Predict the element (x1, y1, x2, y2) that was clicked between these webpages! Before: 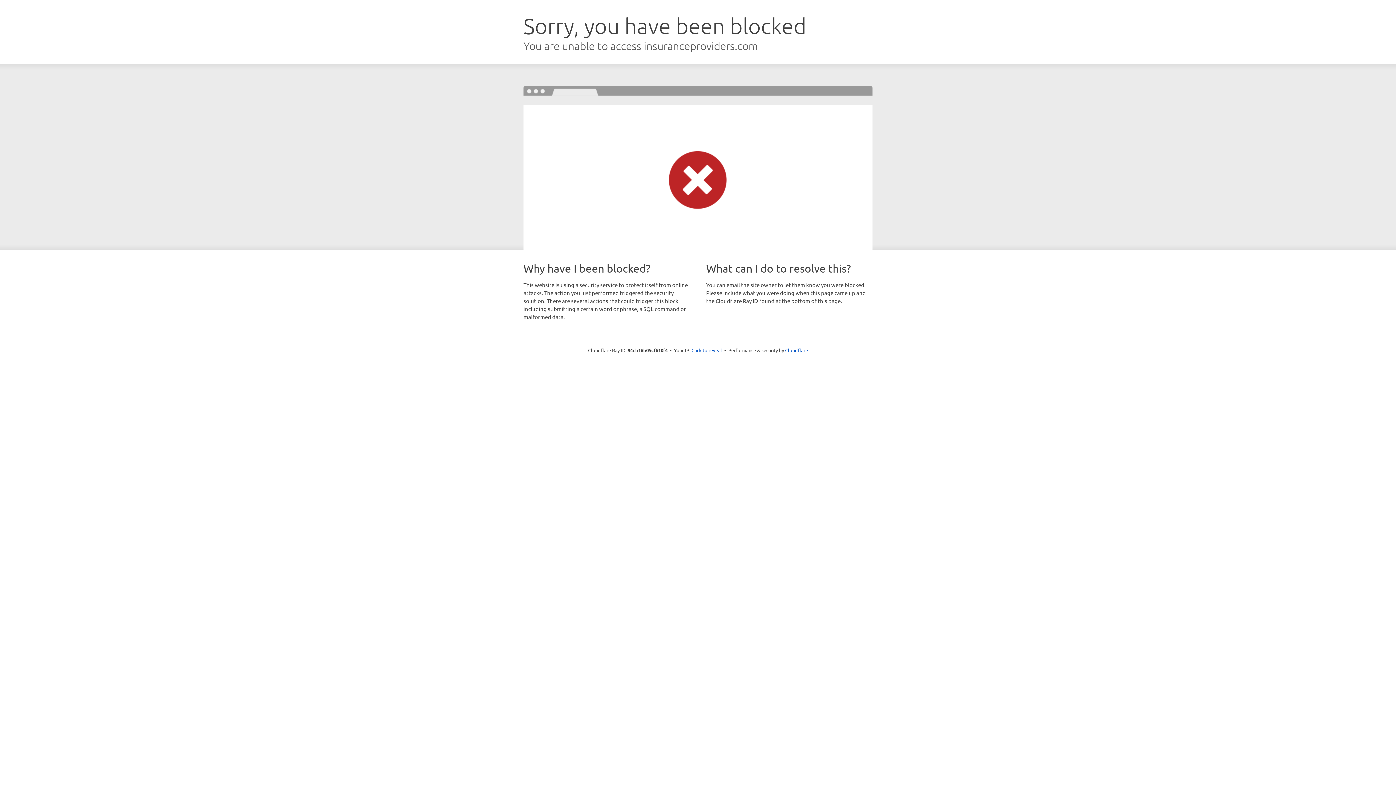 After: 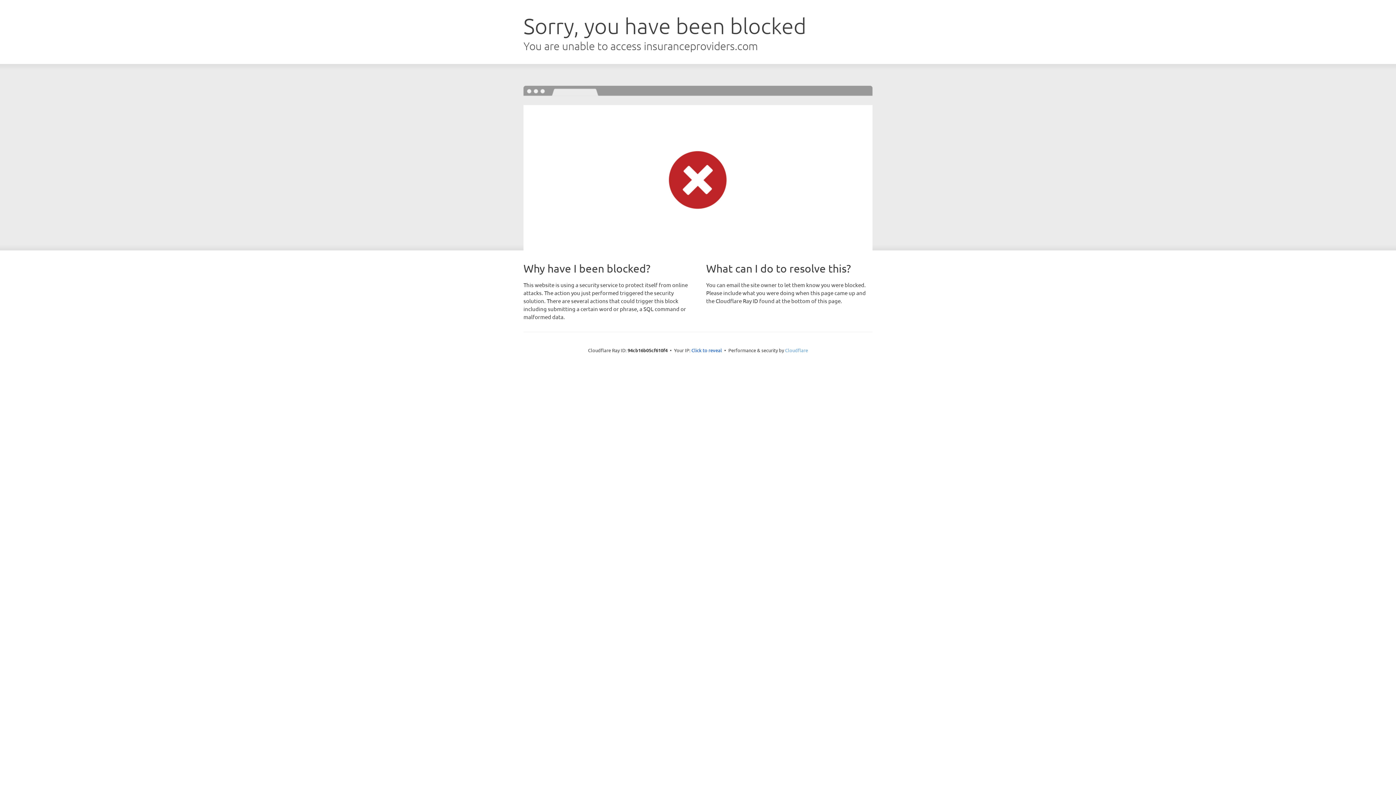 Action: label: Cloudflare bbox: (785, 347, 808, 353)